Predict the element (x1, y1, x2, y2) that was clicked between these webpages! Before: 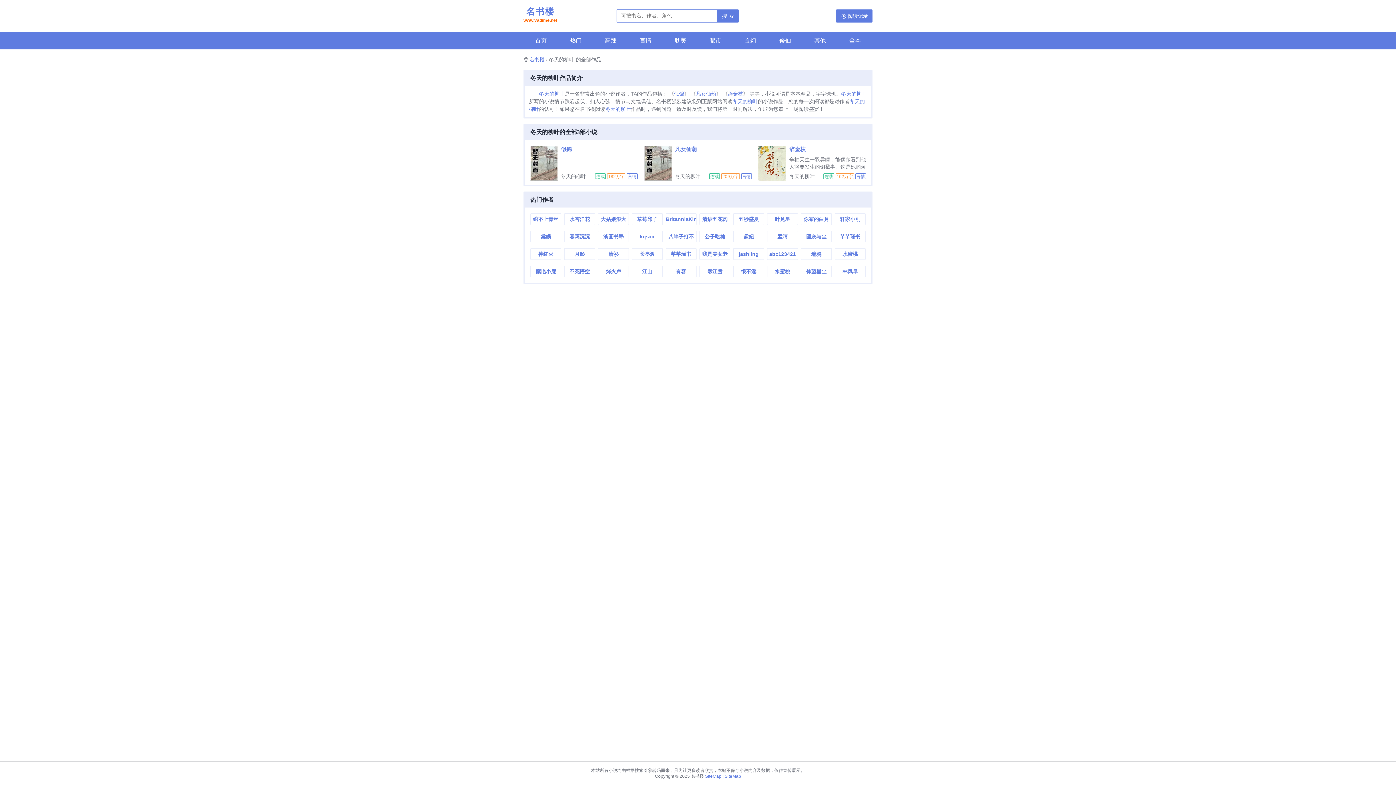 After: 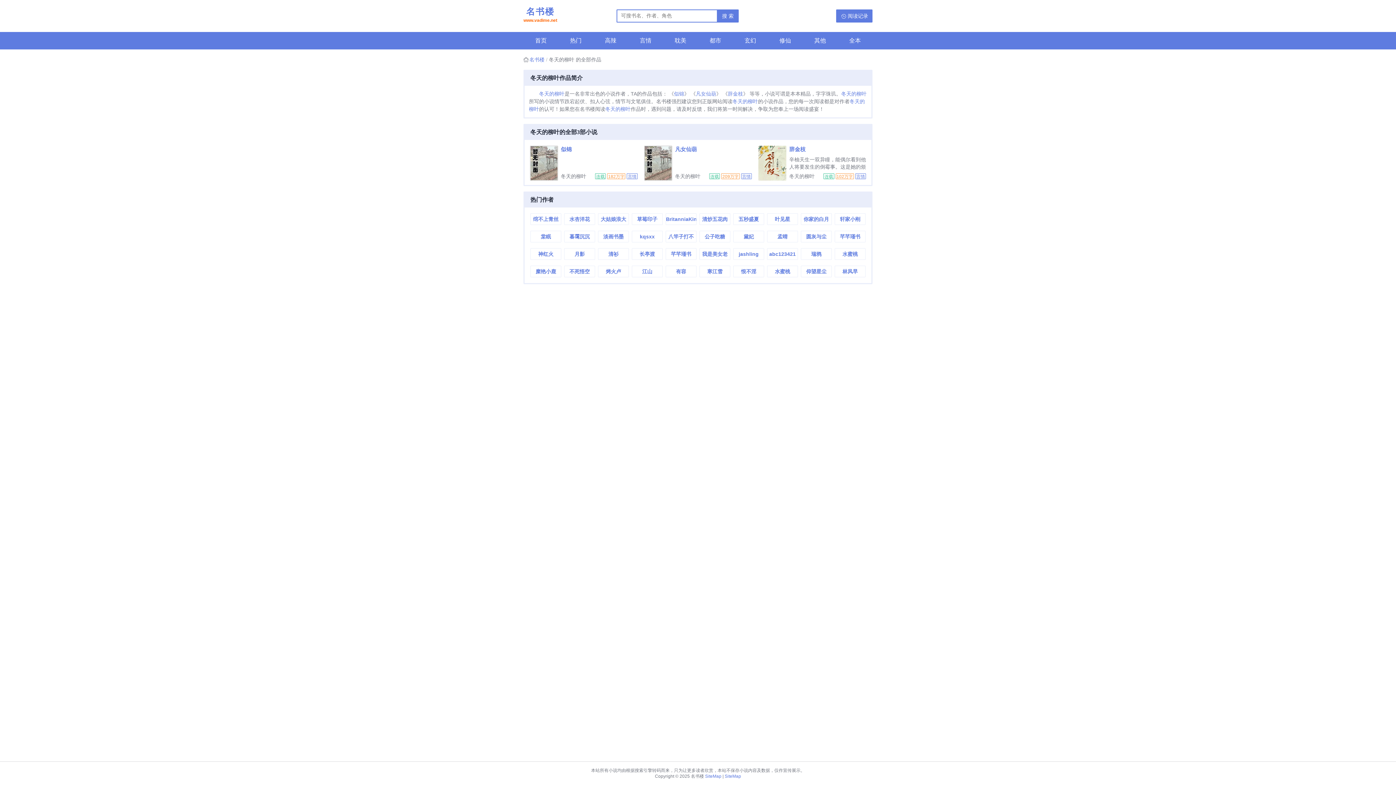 Action: label: 冬天的柳叶 bbox: (732, 98, 758, 104)